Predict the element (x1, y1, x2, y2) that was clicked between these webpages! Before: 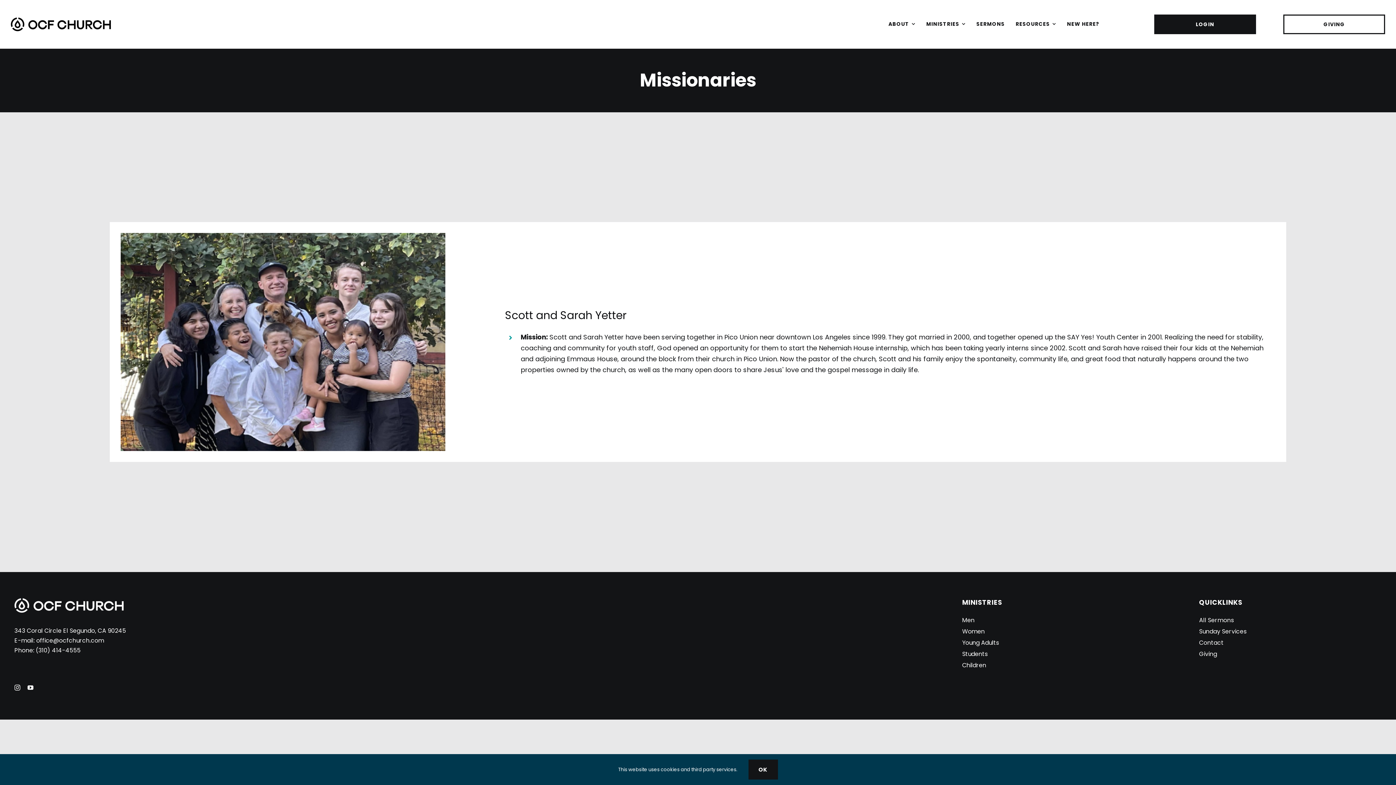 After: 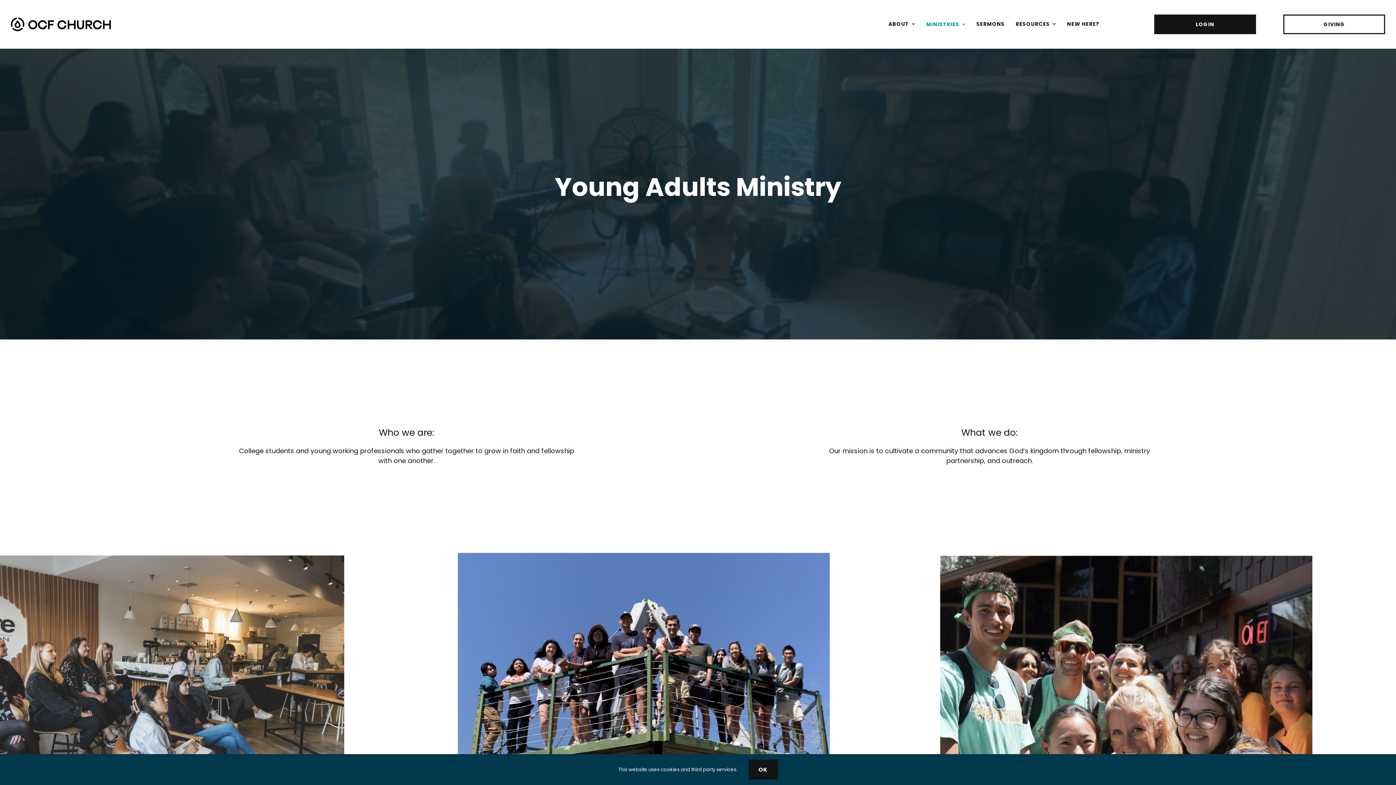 Action: bbox: (962, 638, 1144, 648) label: Young Adults